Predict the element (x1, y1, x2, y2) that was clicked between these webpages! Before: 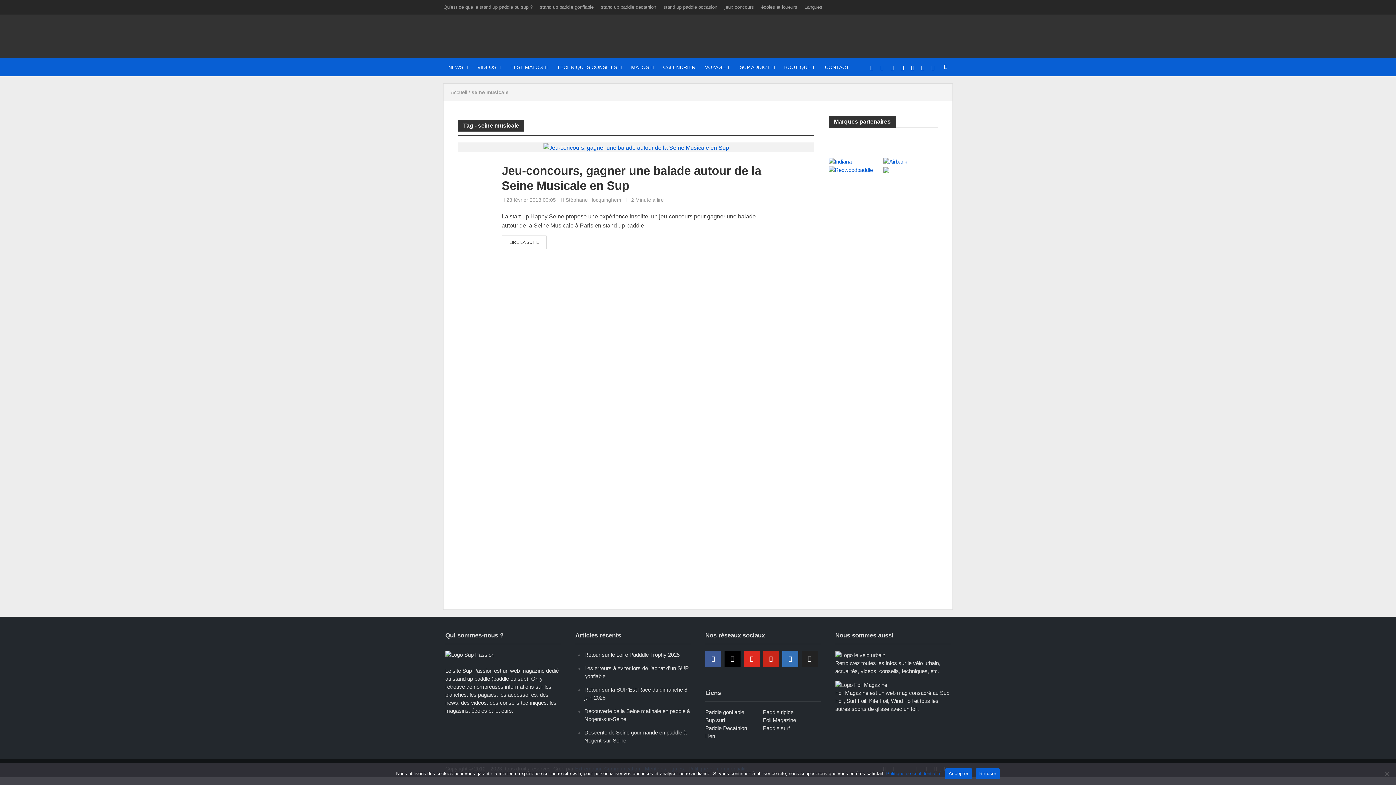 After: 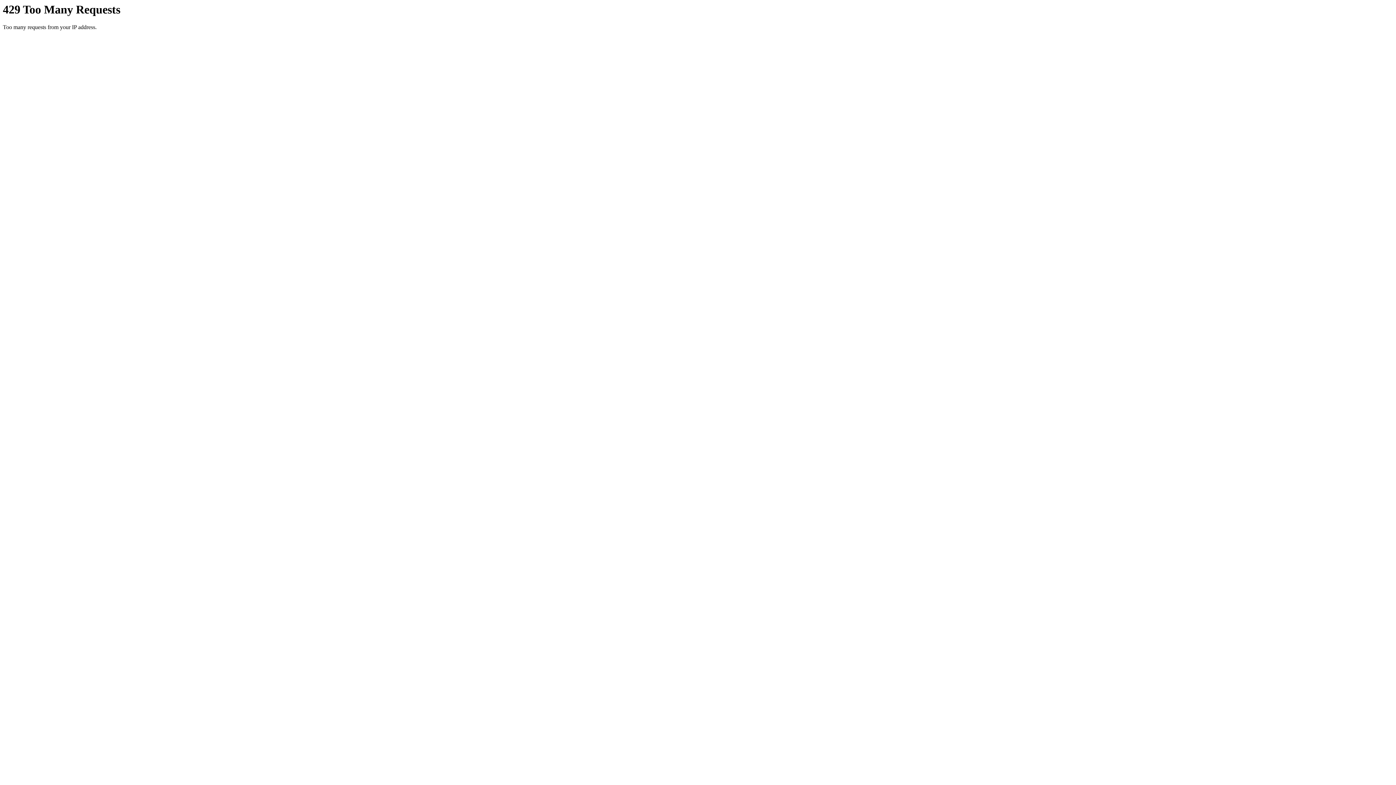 Action: label: BOUTIQUE bbox: (779, 58, 820, 76)